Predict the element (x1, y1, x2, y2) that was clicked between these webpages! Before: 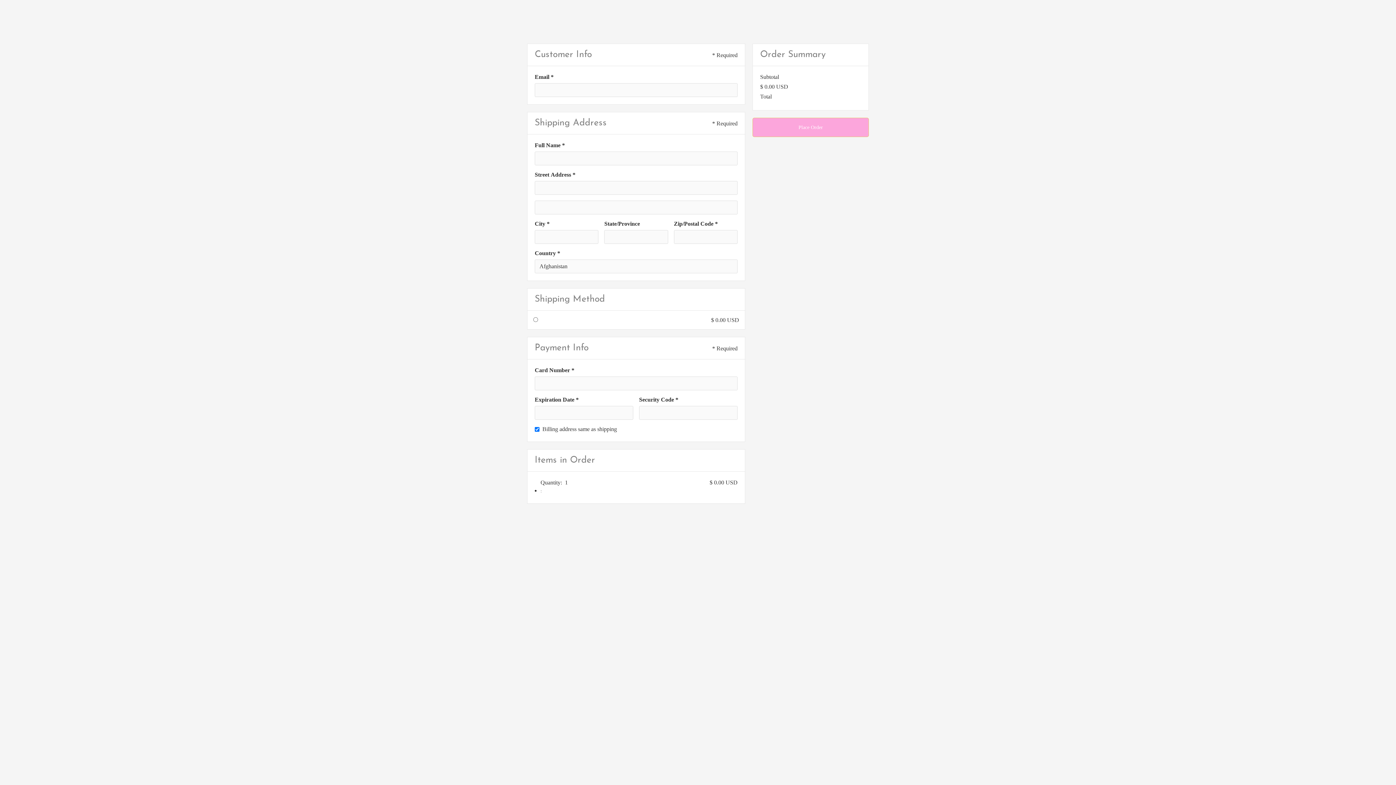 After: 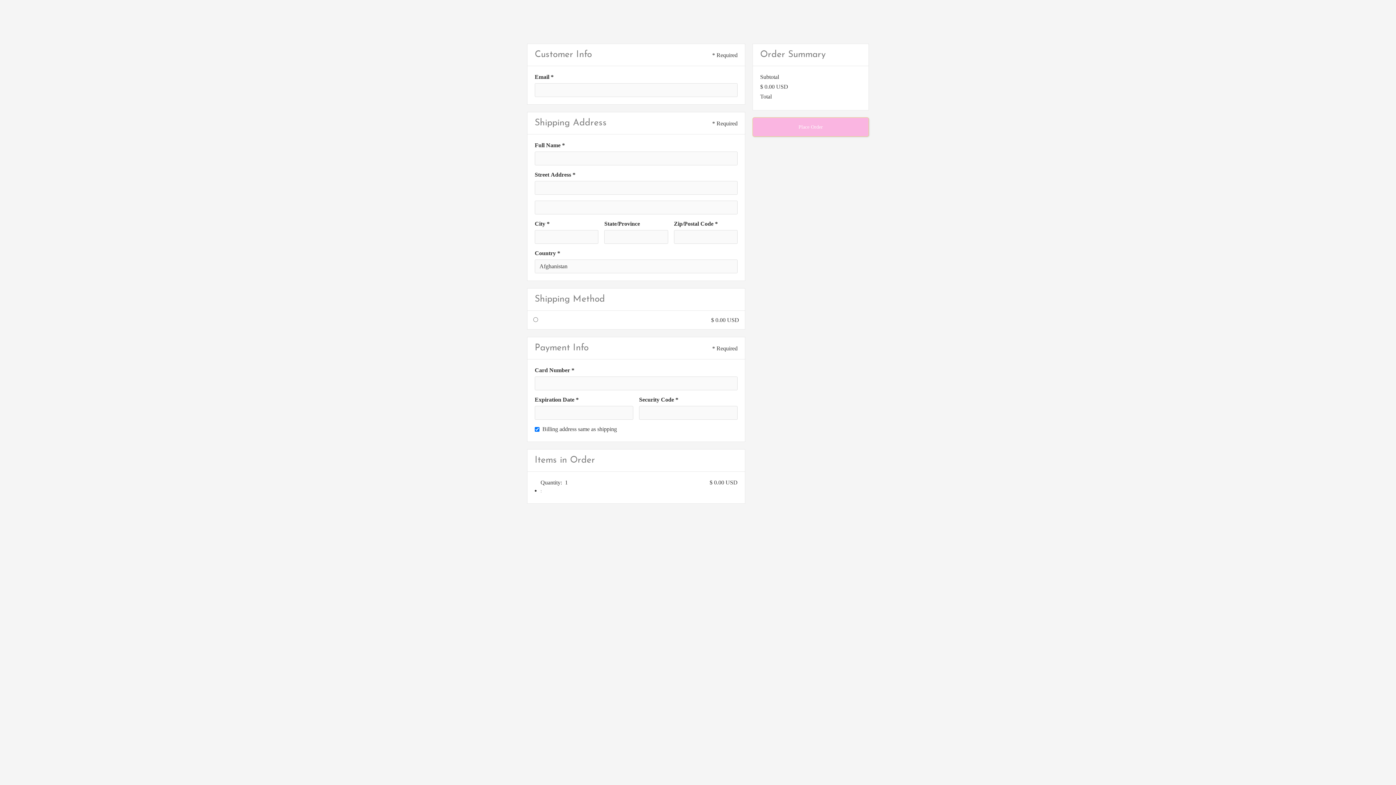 Action: label: Place Order bbox: (752, 117, 869, 137)